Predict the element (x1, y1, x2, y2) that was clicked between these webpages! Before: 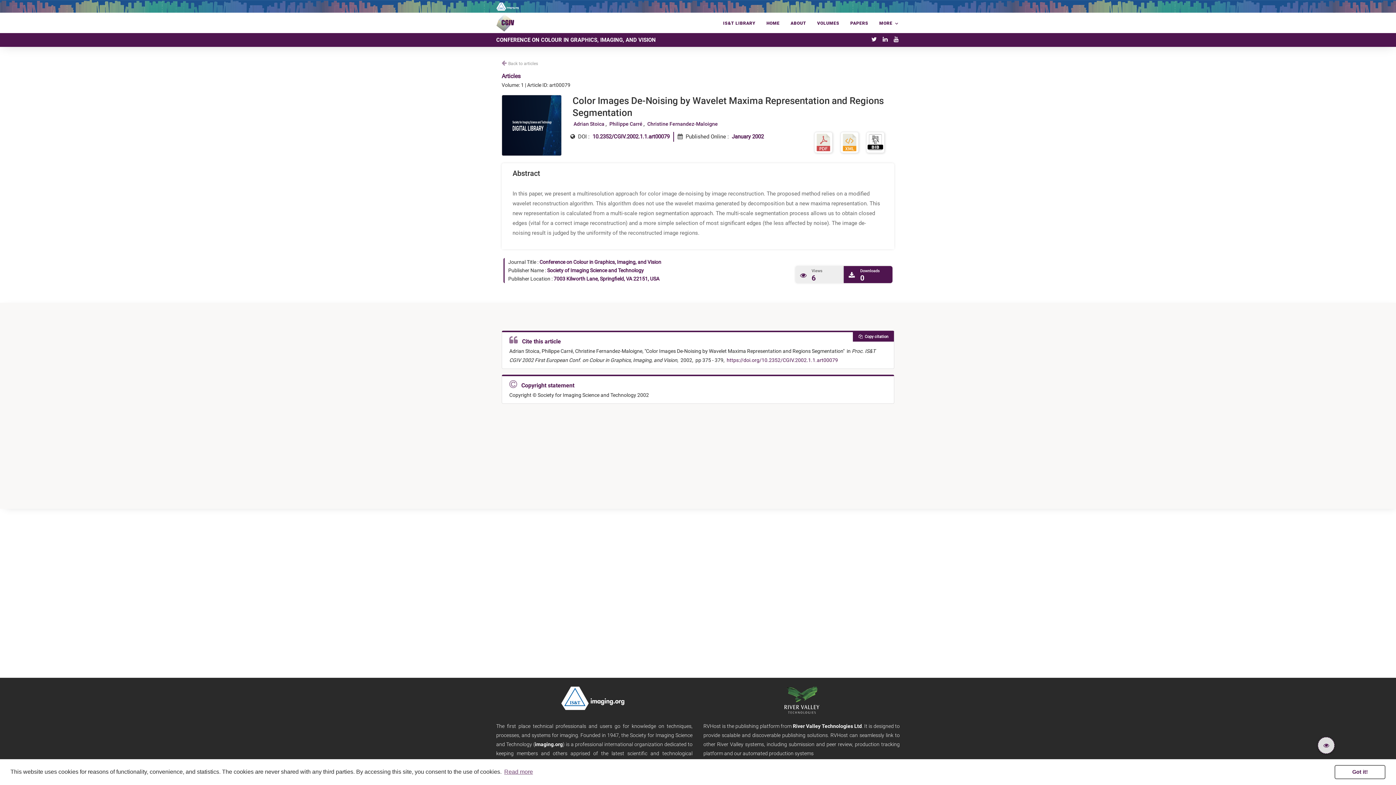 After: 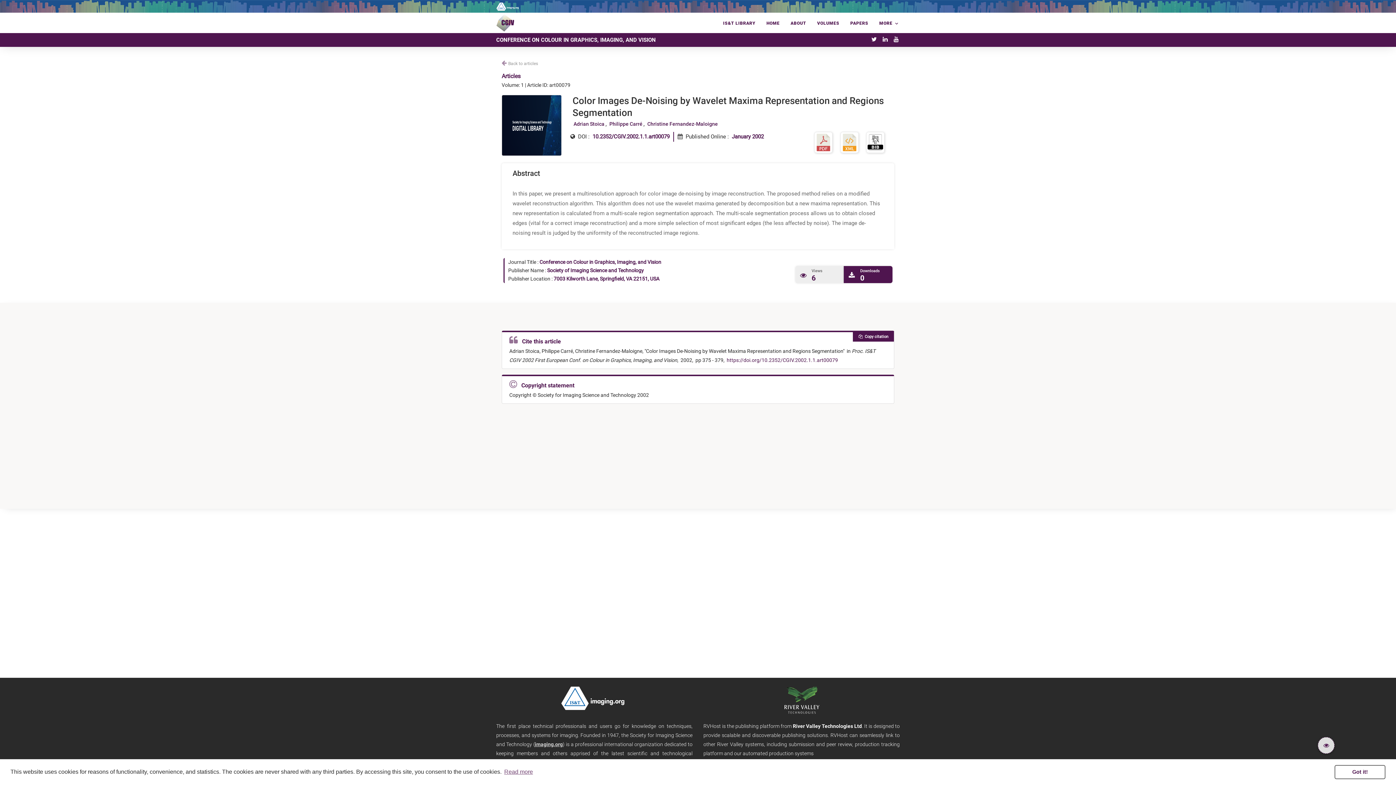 Action: bbox: (534, 741, 562, 747) label: imaging.org